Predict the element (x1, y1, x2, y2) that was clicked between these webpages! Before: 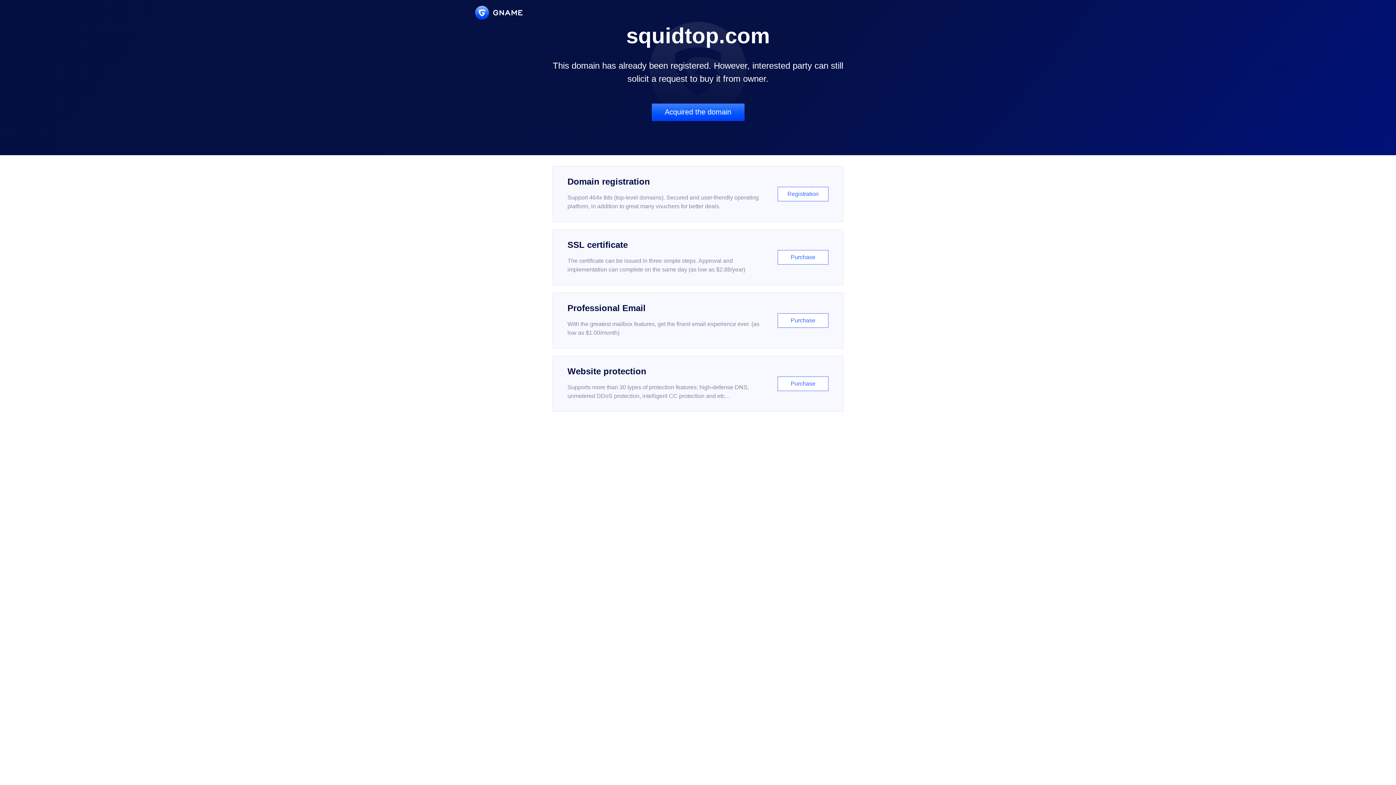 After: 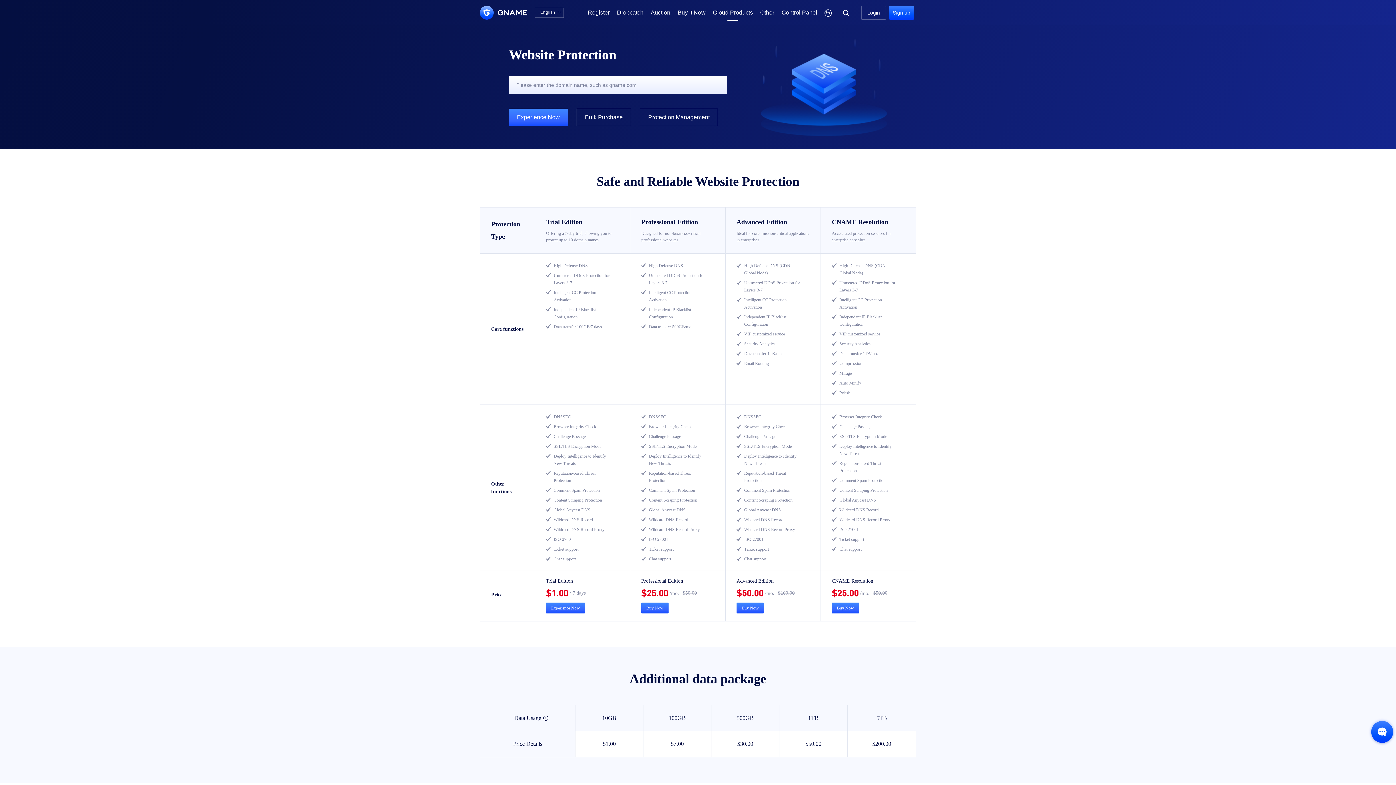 Action: label: Website protection

Supports more than 30 types of protection features: high-defense DNS, unmetered DDoS protection, intelligent CC protection and etc...

Purchase bbox: (552, 356, 843, 412)